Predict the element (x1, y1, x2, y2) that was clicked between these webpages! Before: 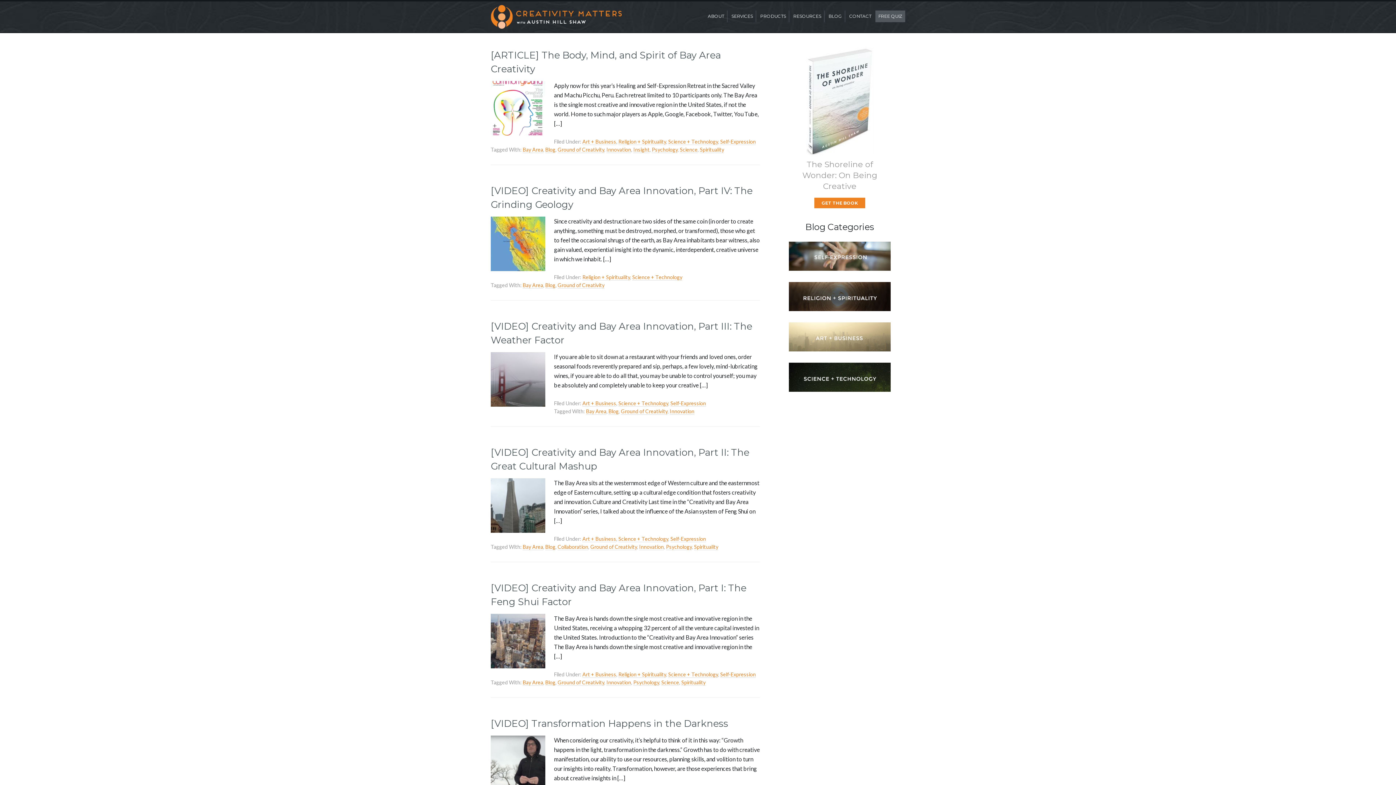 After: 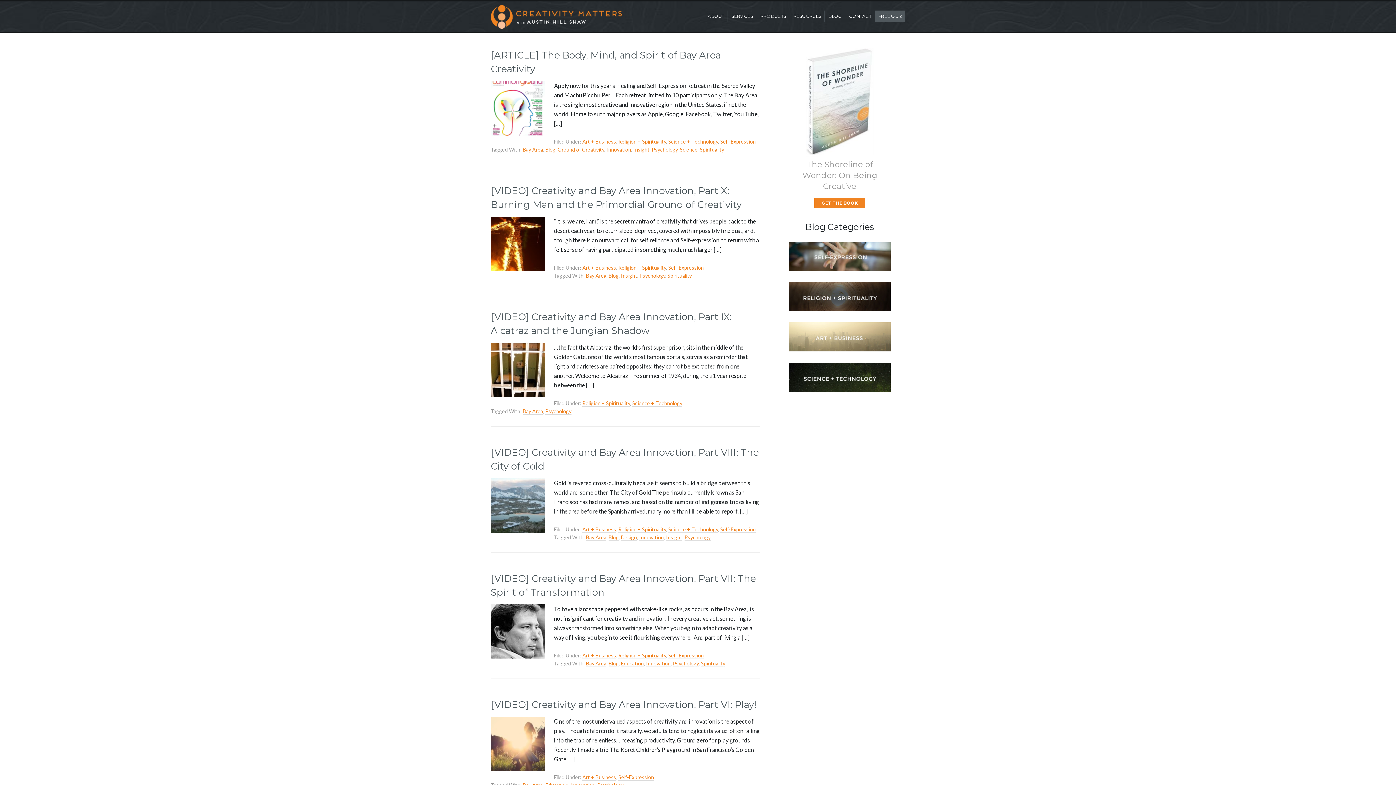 Action: label: Bay Area bbox: (522, 544, 543, 550)